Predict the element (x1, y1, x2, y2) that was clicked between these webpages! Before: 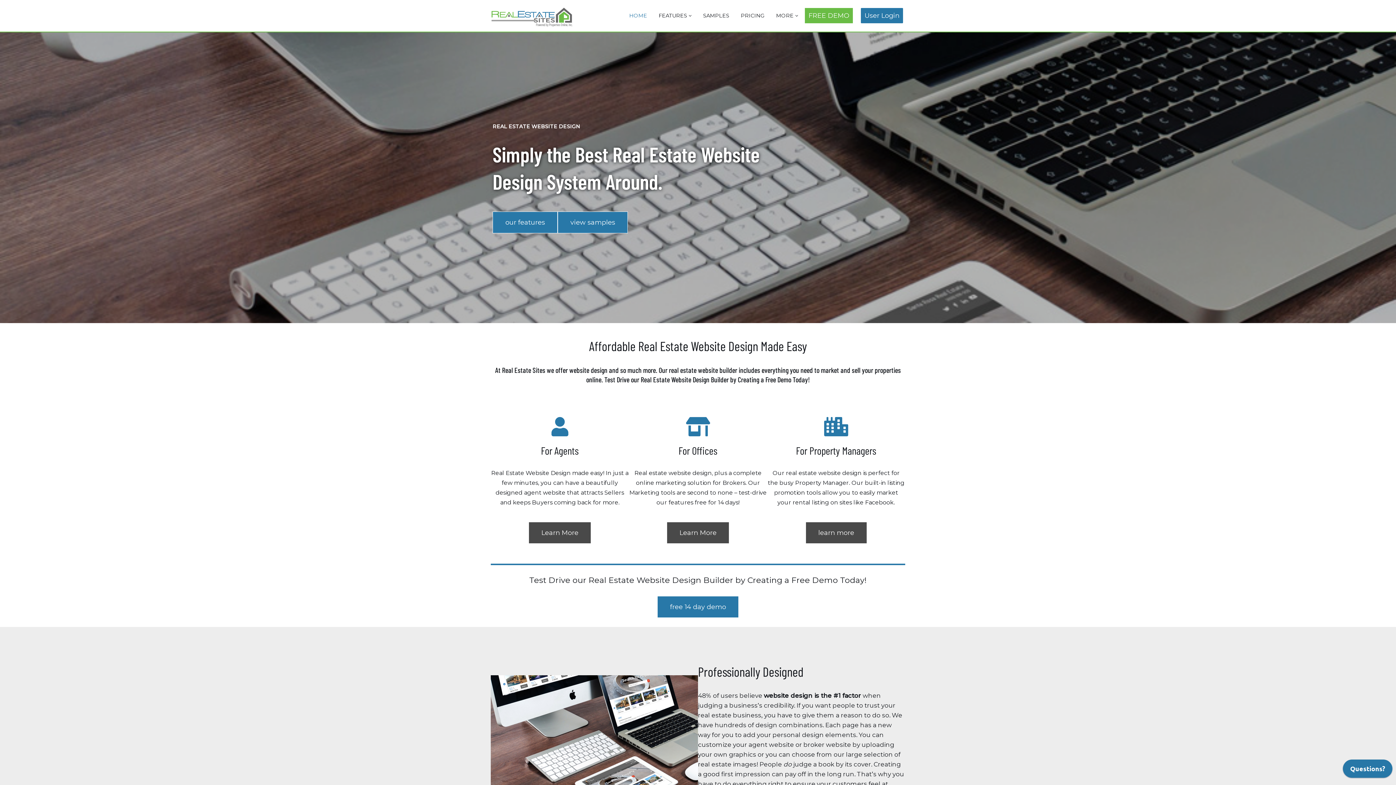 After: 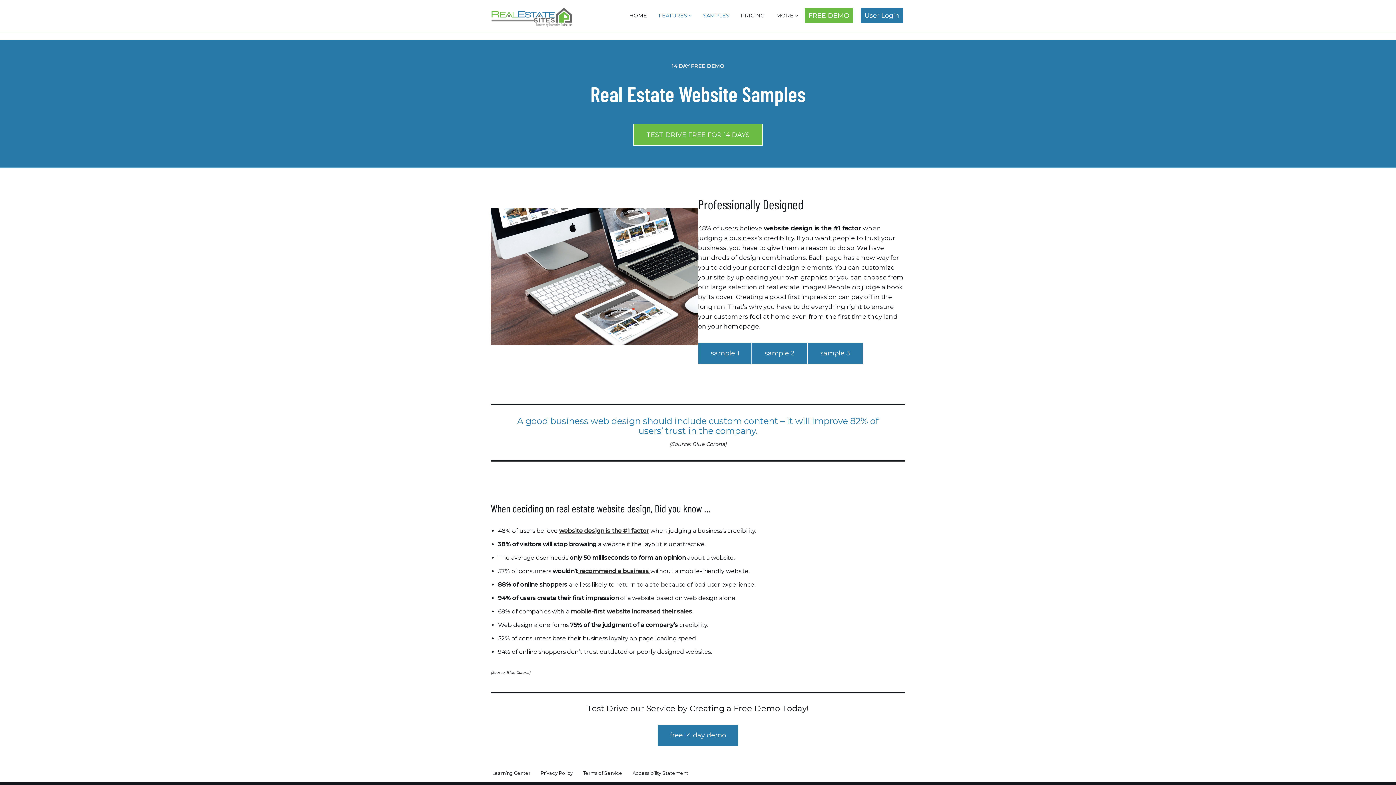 Action: label: SAMPLES bbox: (703, 11, 729, 20)